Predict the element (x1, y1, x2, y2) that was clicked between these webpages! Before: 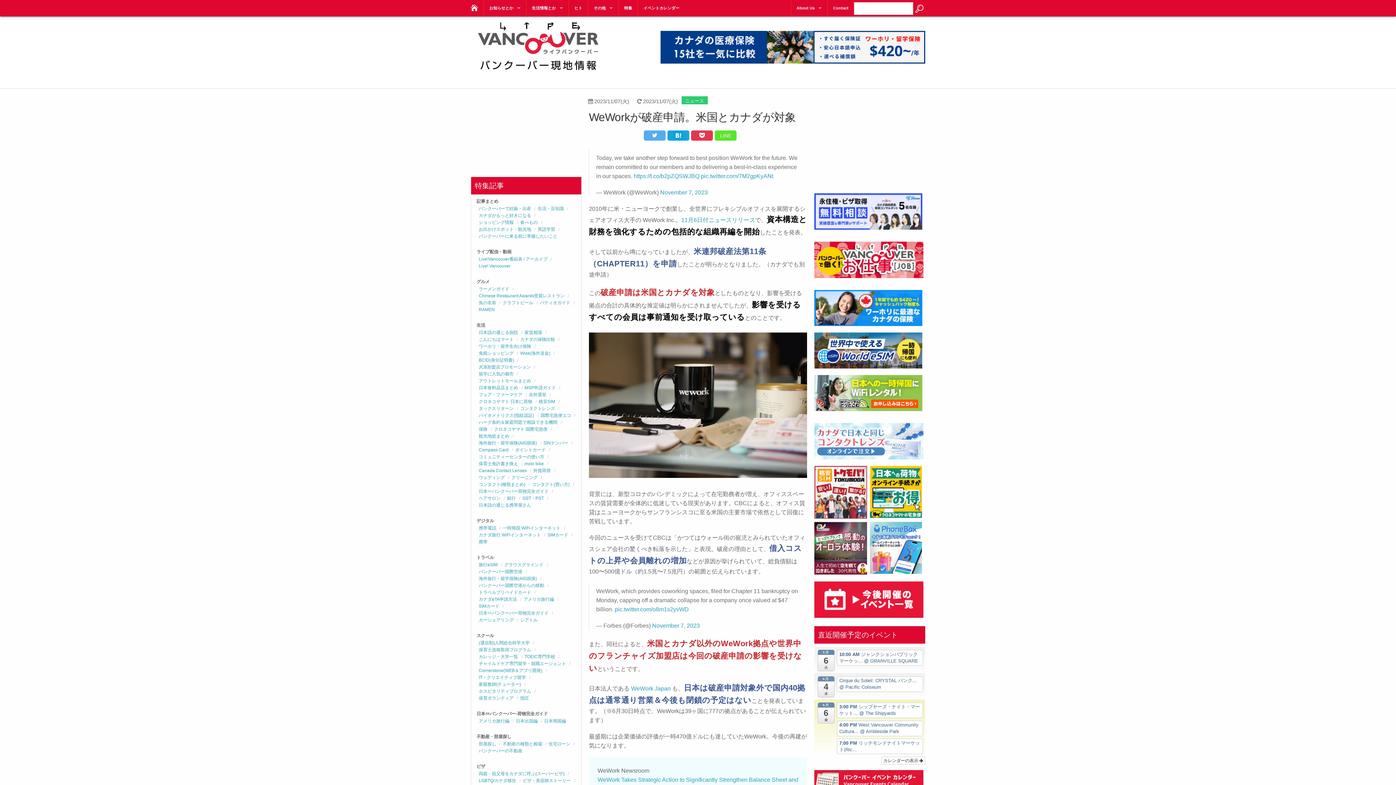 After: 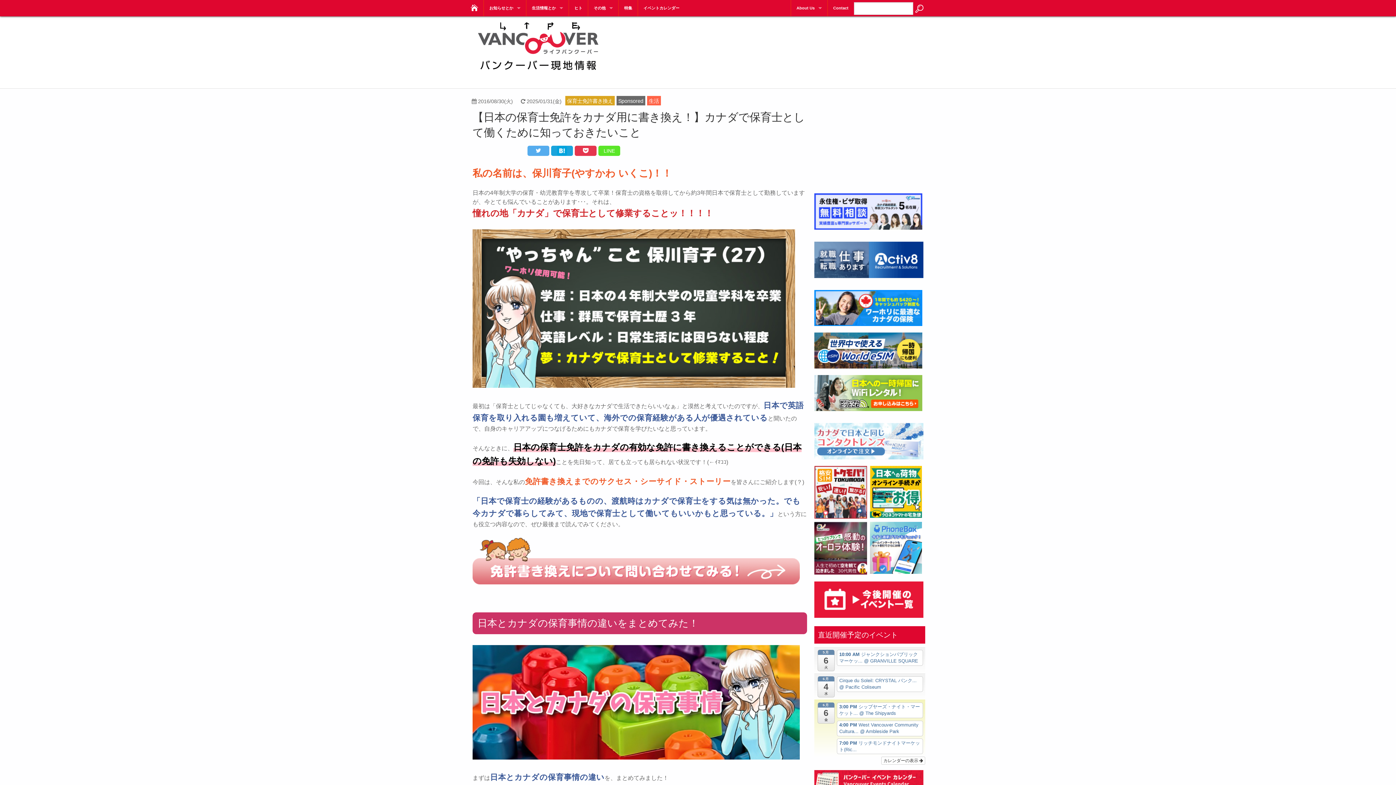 Action: bbox: (478, 461, 518, 466) label: 保育士免許書き換え